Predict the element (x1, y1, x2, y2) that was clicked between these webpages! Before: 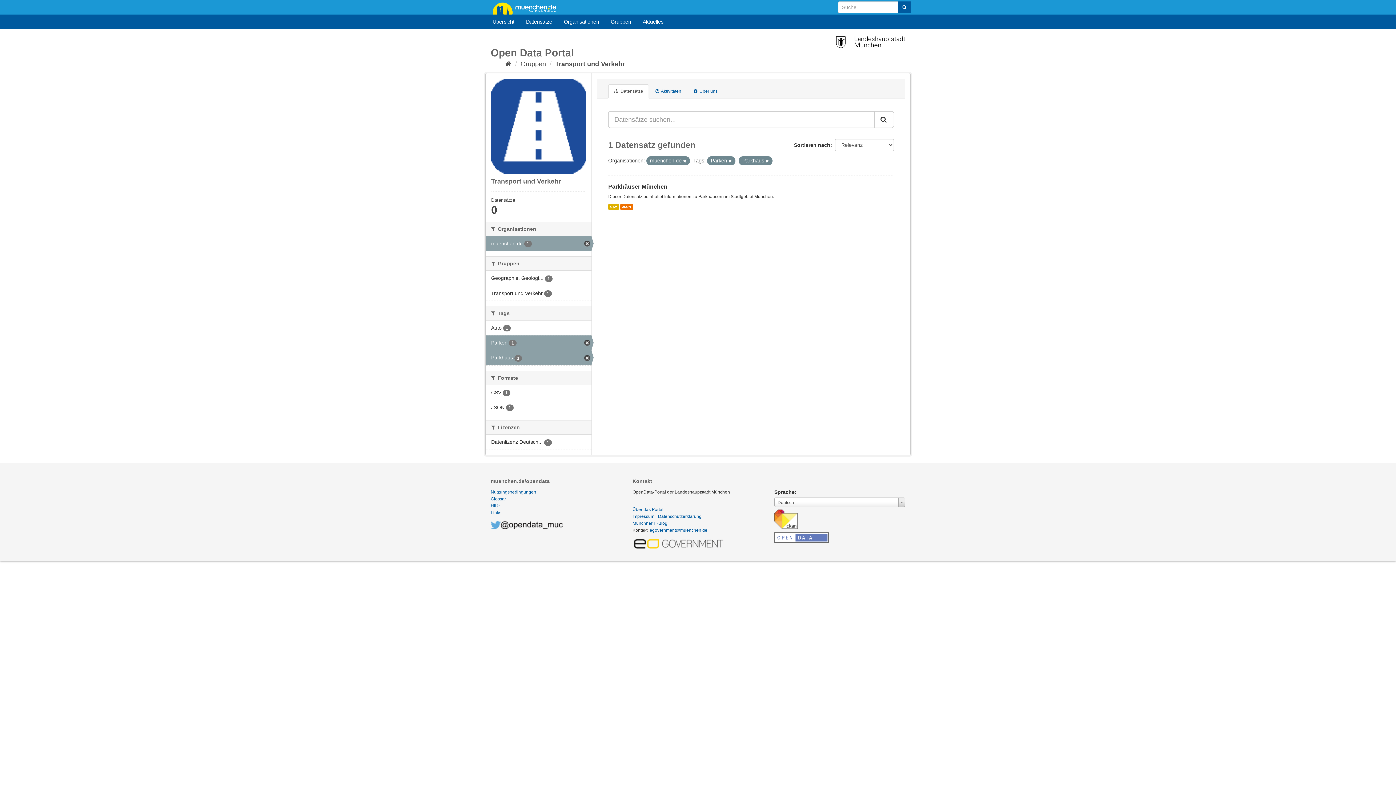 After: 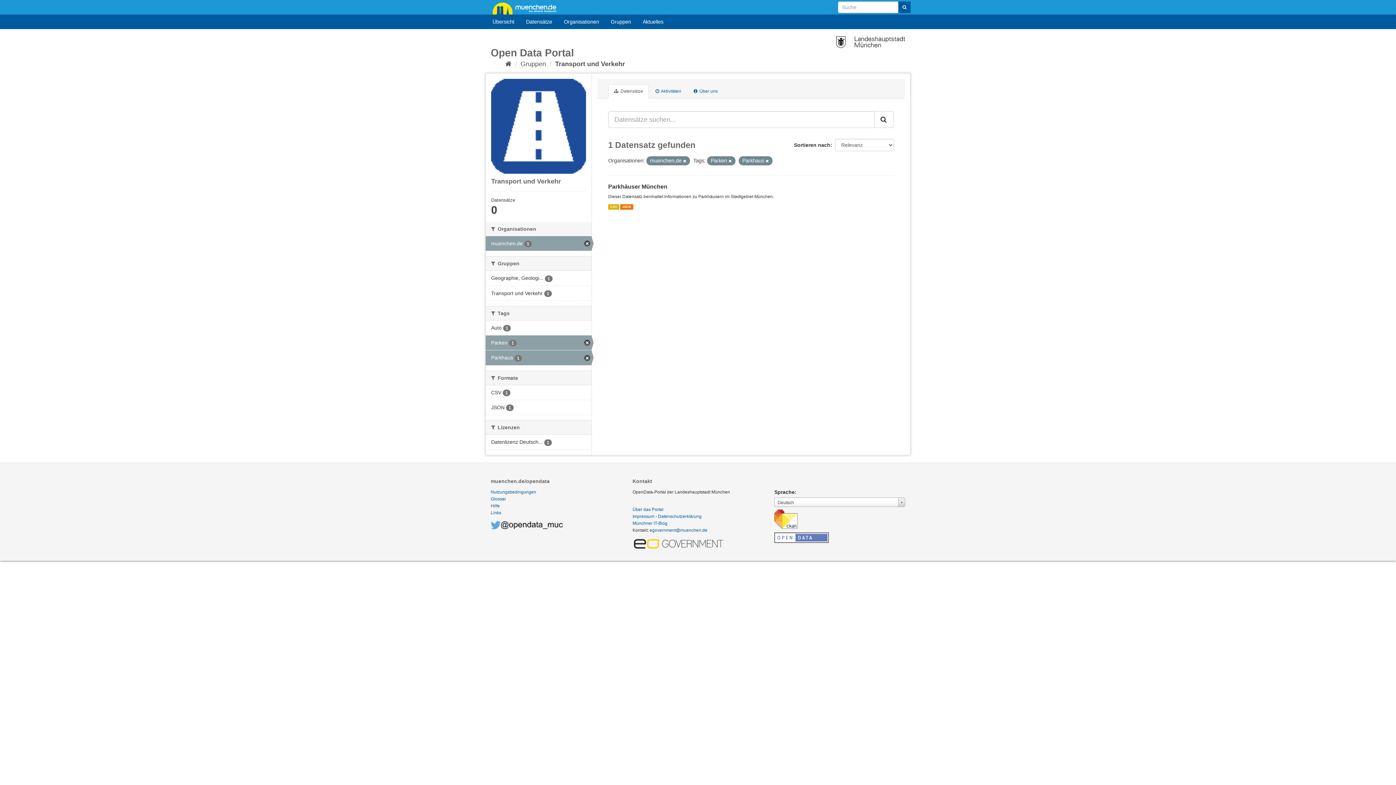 Action: bbox: (491, 78, 586, 173)